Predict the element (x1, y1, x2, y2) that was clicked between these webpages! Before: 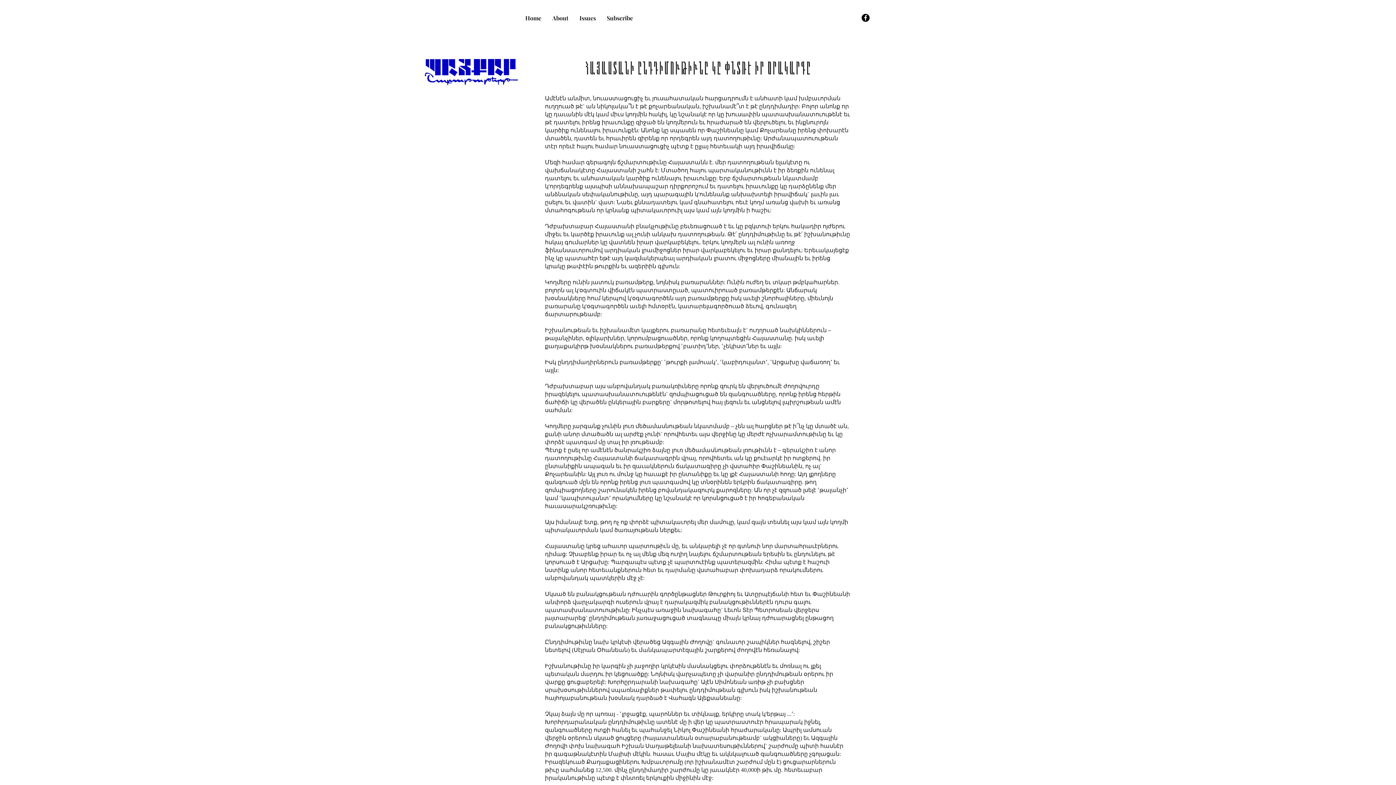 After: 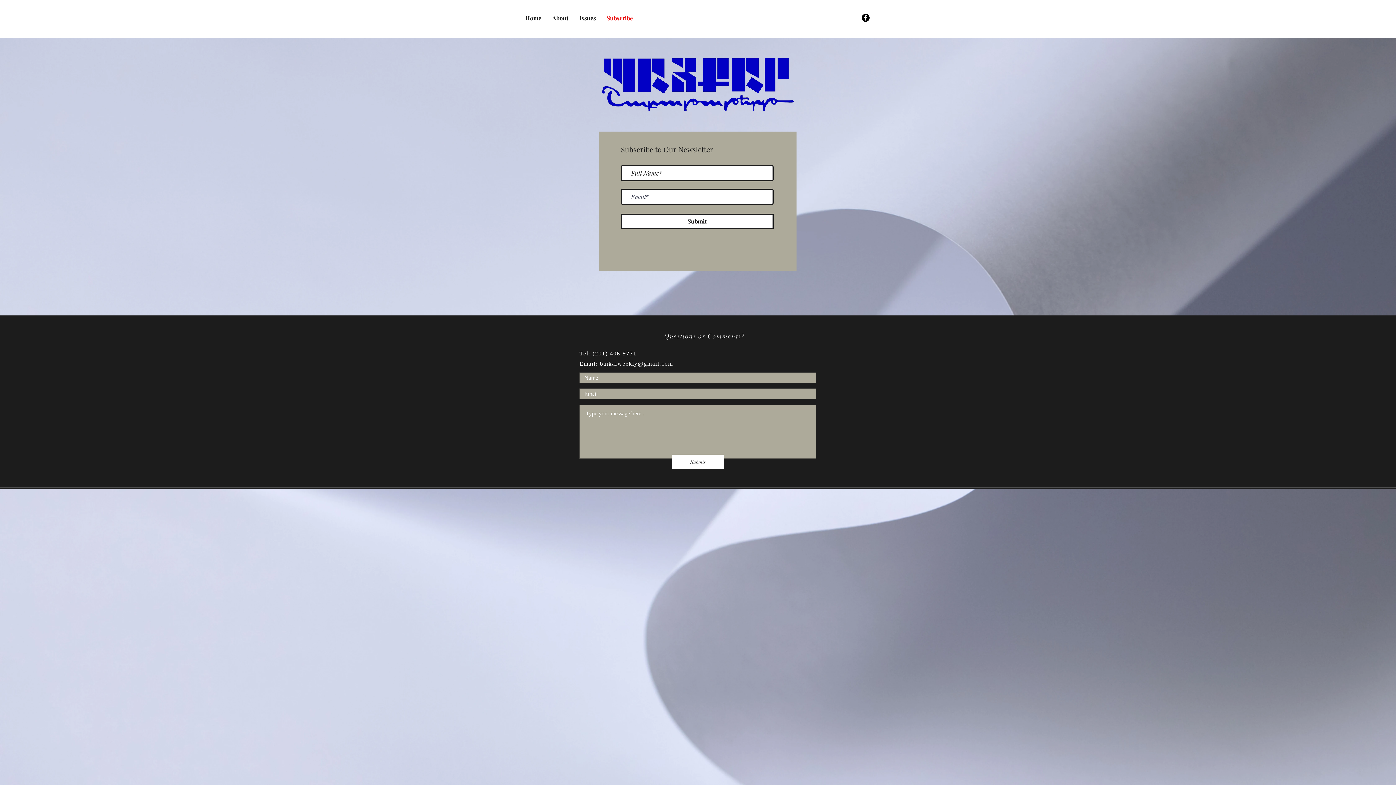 Action: label: Subscribe bbox: (601, 13, 638, 22)